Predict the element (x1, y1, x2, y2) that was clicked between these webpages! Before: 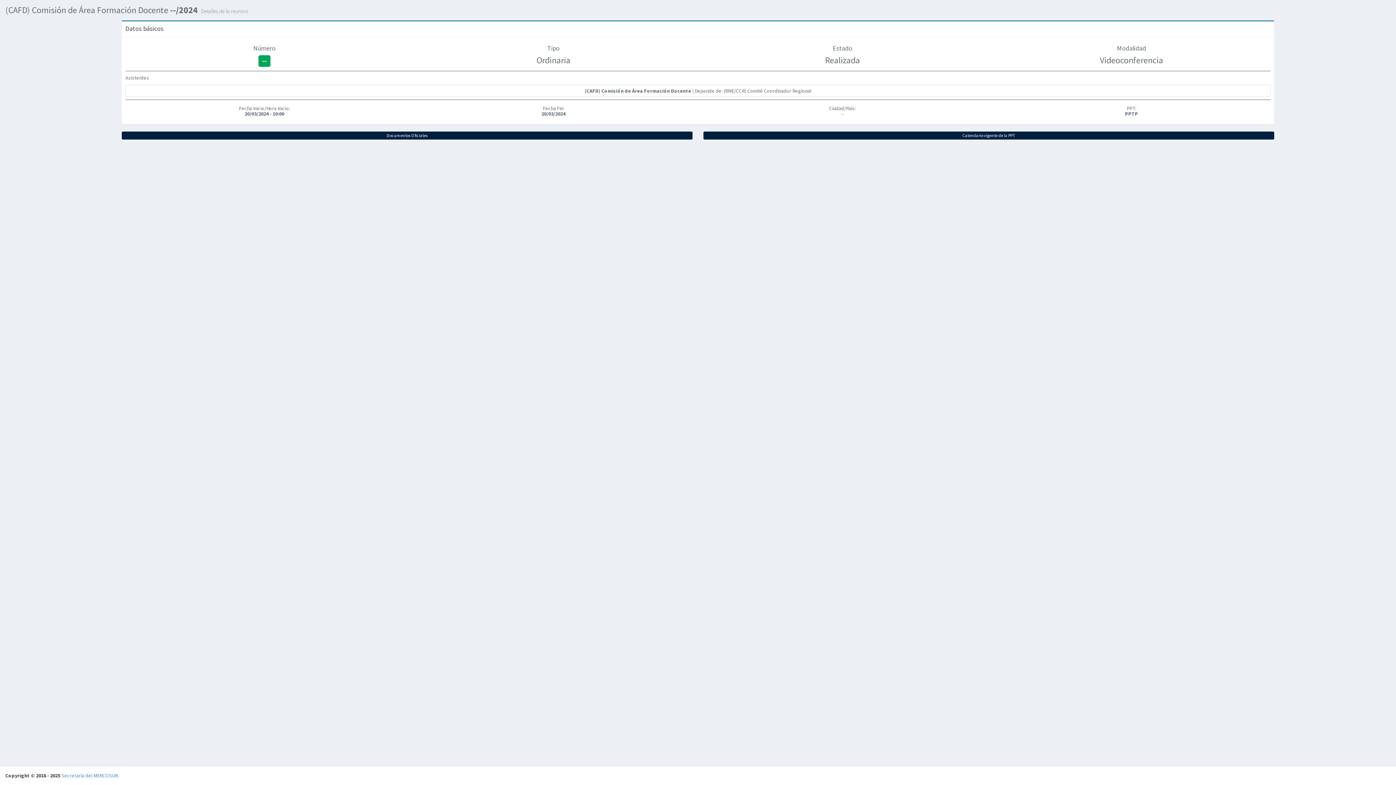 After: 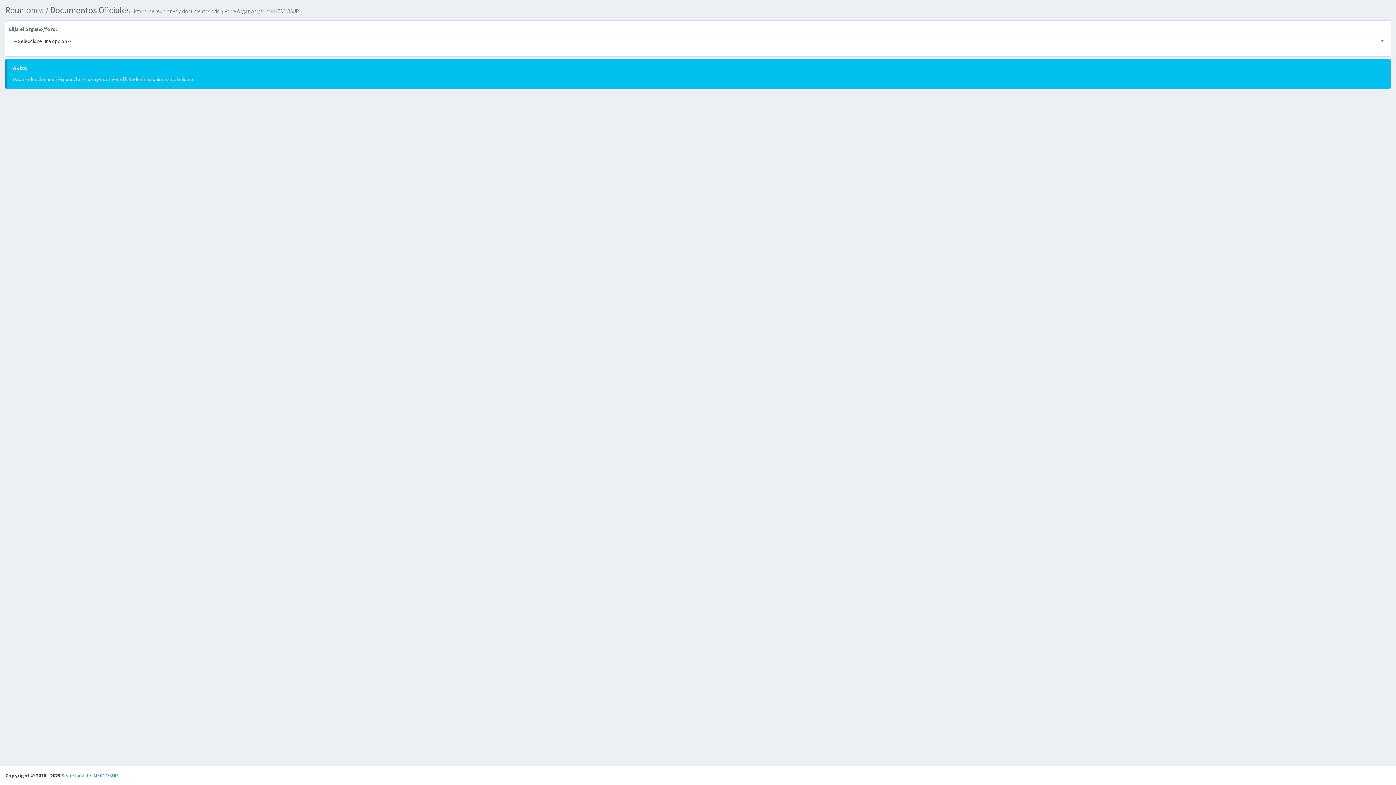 Action: bbox: (121, 131, 692, 139) label: Documentos Oficiales